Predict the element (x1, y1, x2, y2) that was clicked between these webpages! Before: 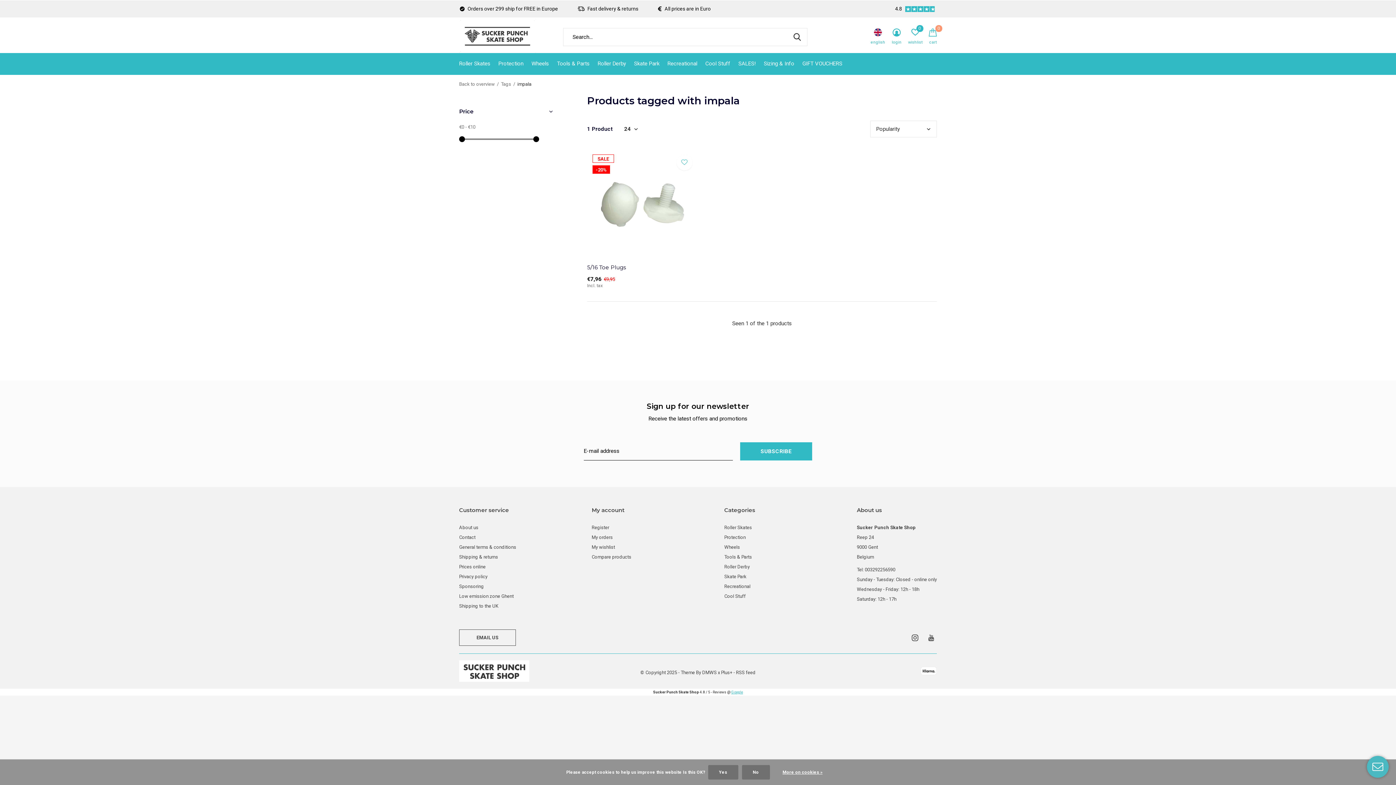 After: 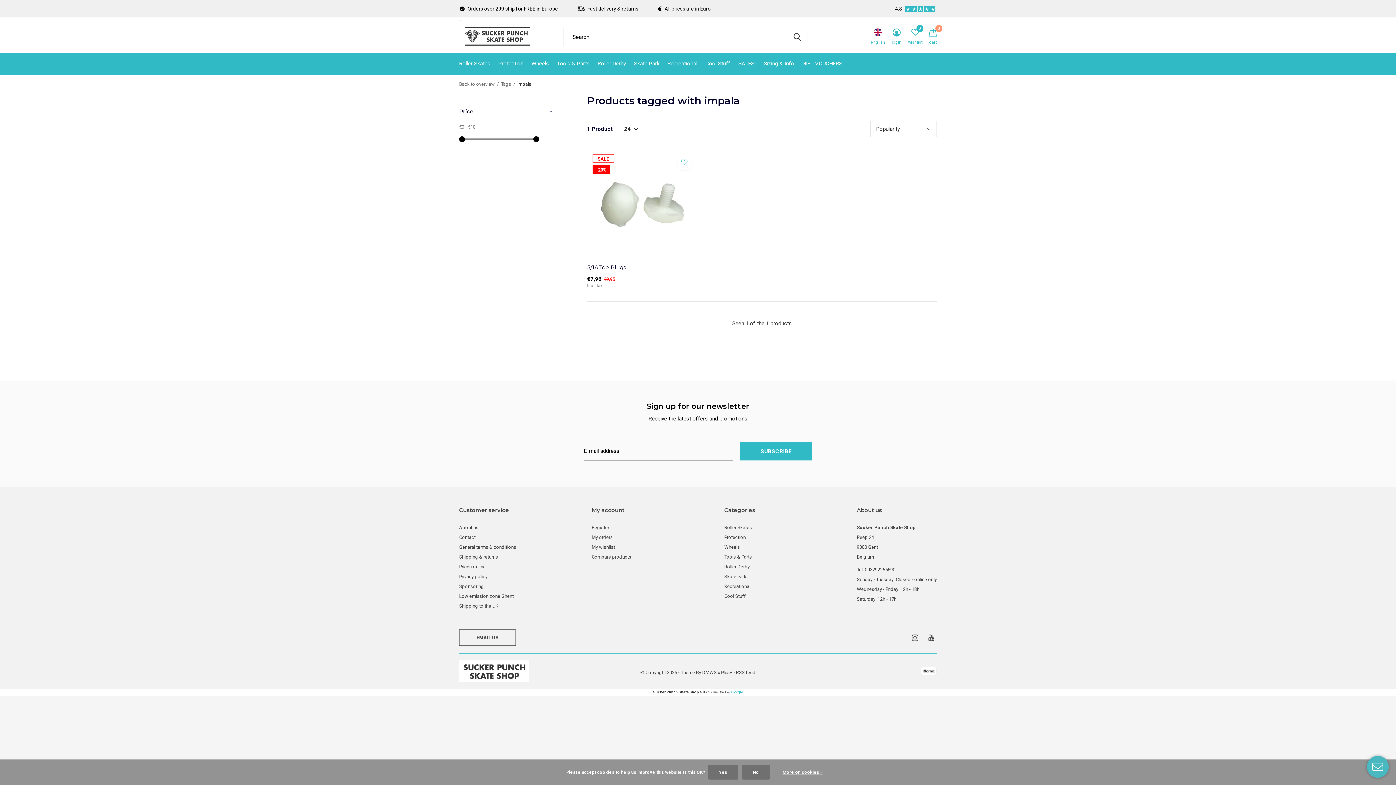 Action: bbox: (533, 136, 539, 142)